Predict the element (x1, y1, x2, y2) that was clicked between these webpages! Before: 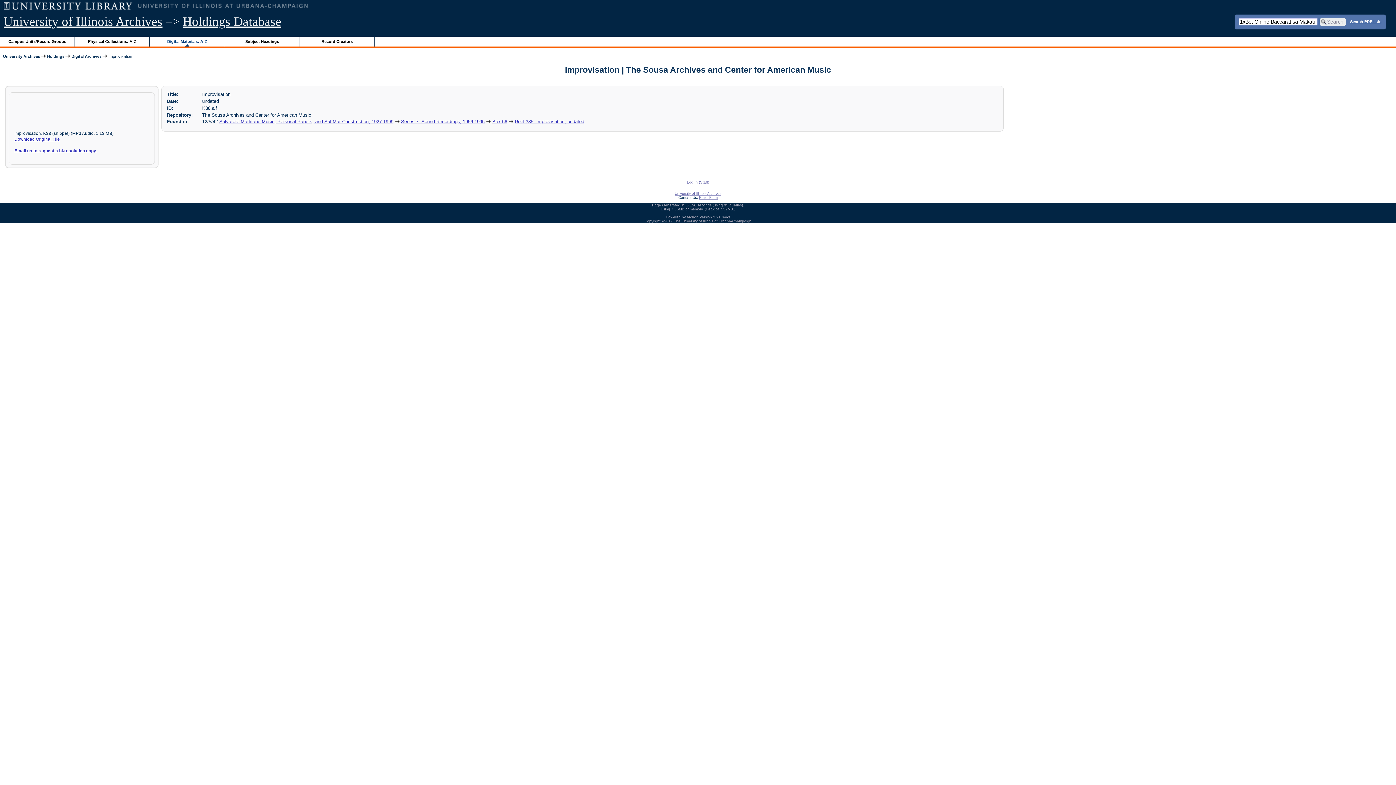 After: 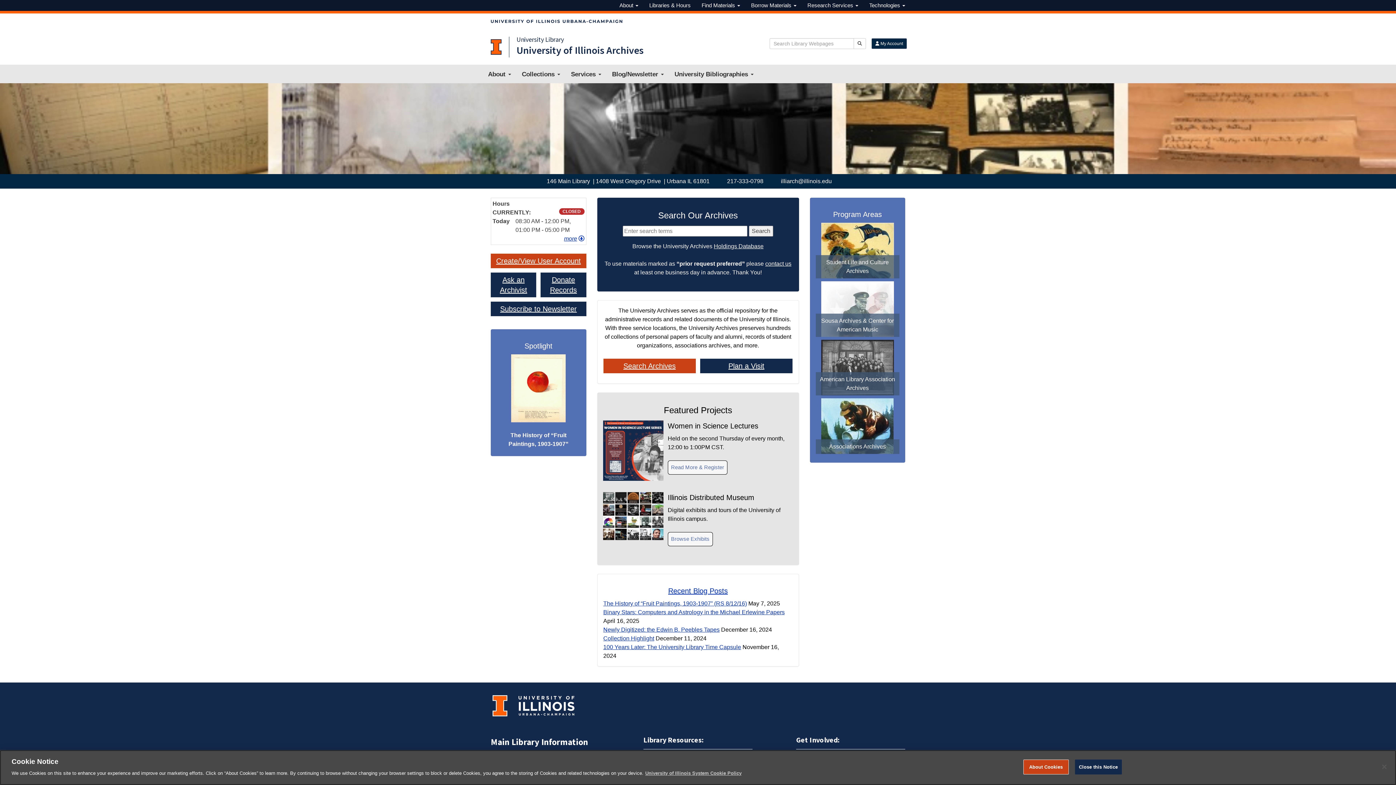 Action: label: University of Illinois Archives bbox: (3, 14, 162, 28)